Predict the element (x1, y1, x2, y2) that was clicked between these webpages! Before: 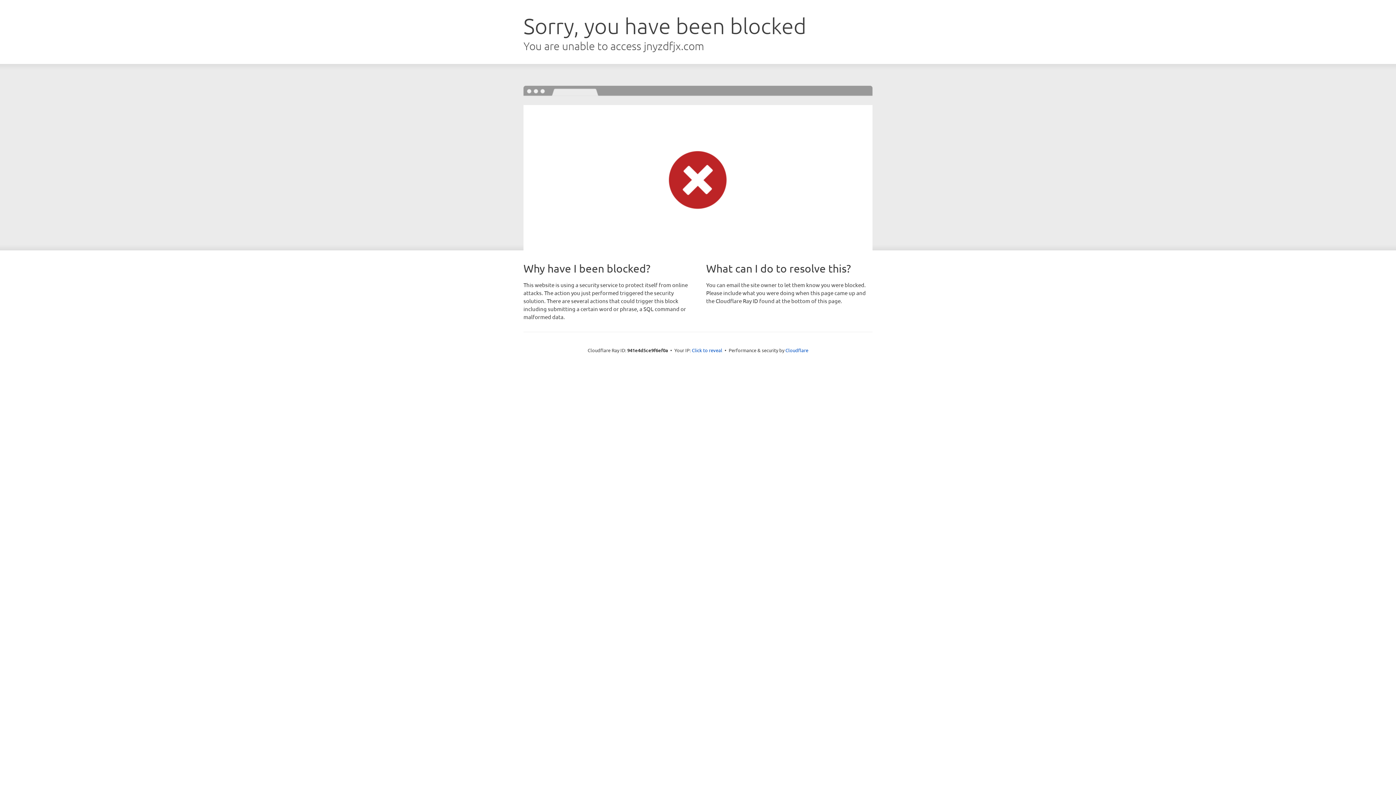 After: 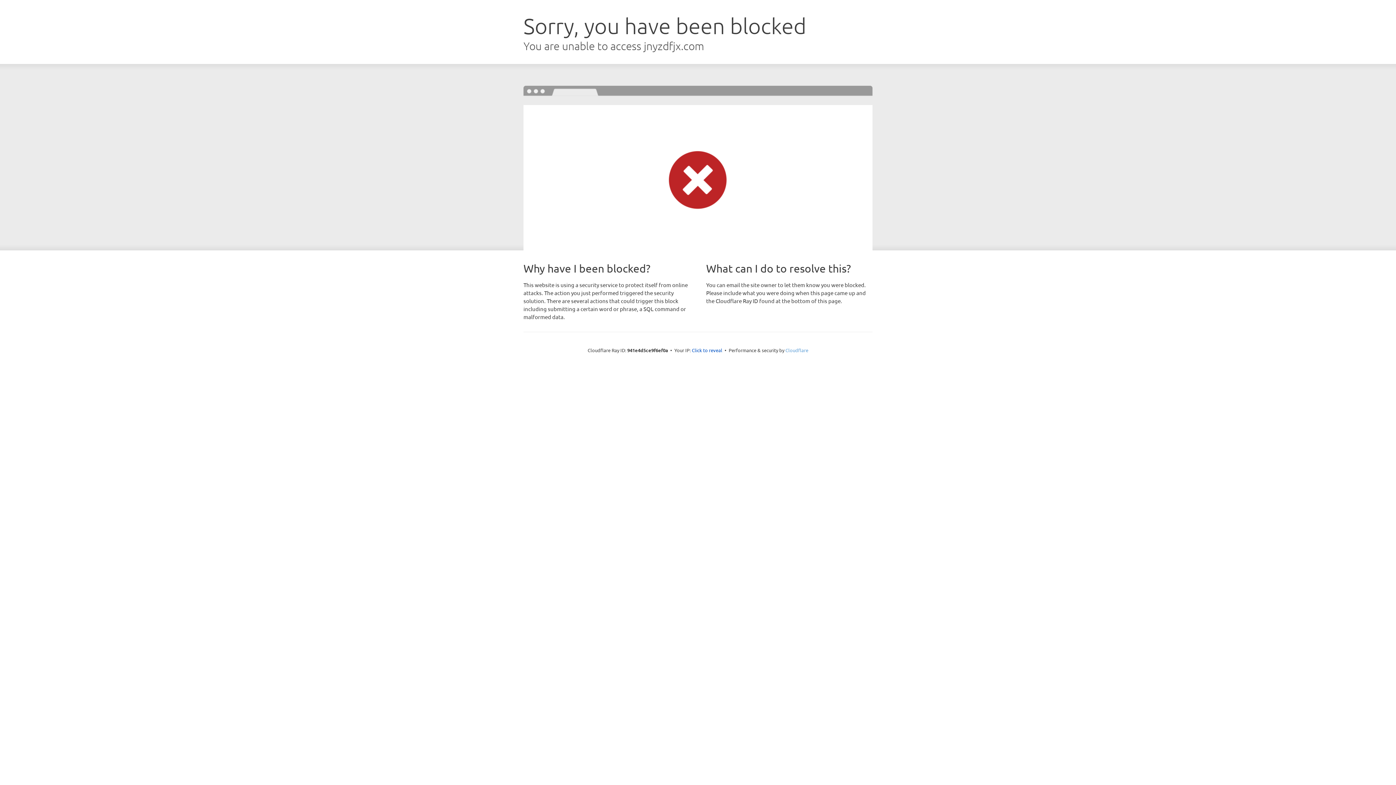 Action: label: Cloudflare bbox: (785, 347, 808, 353)